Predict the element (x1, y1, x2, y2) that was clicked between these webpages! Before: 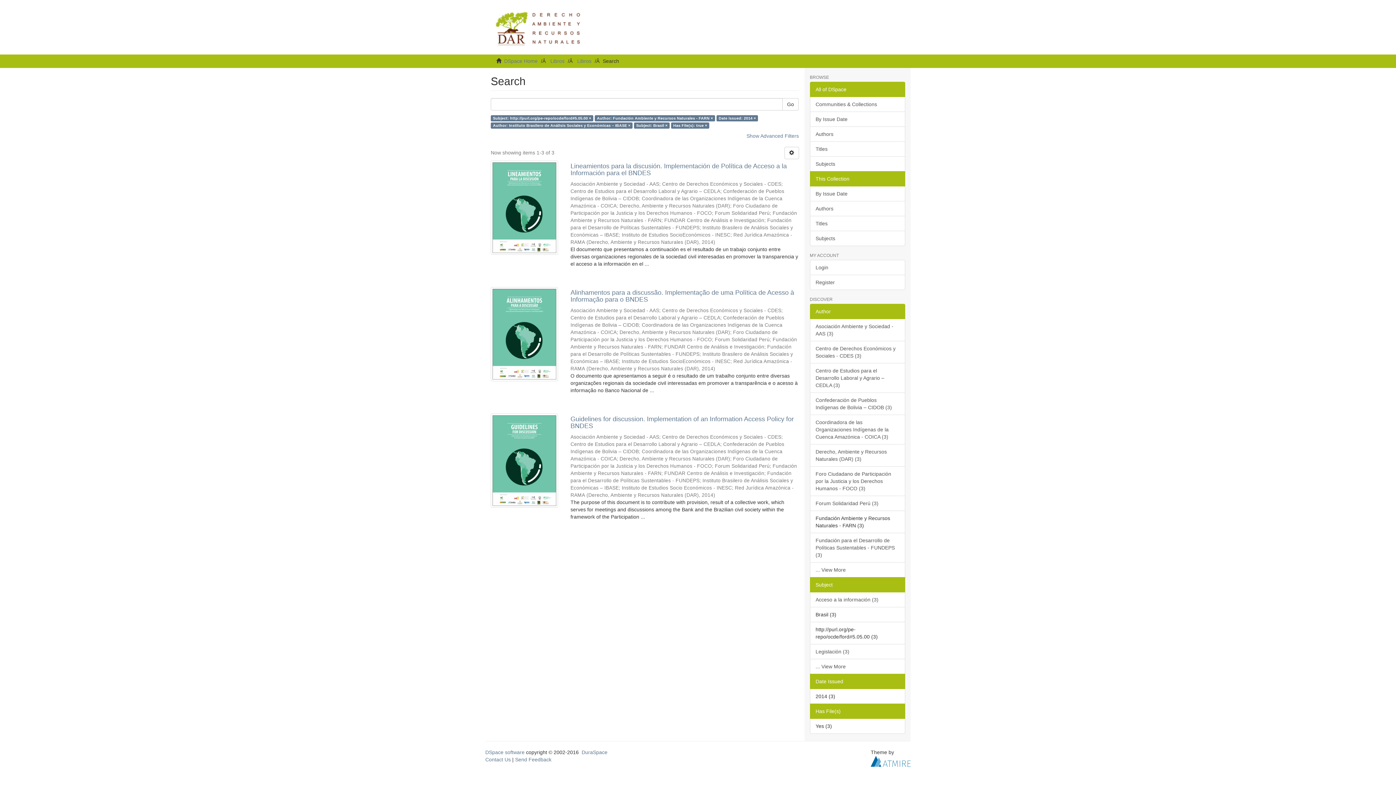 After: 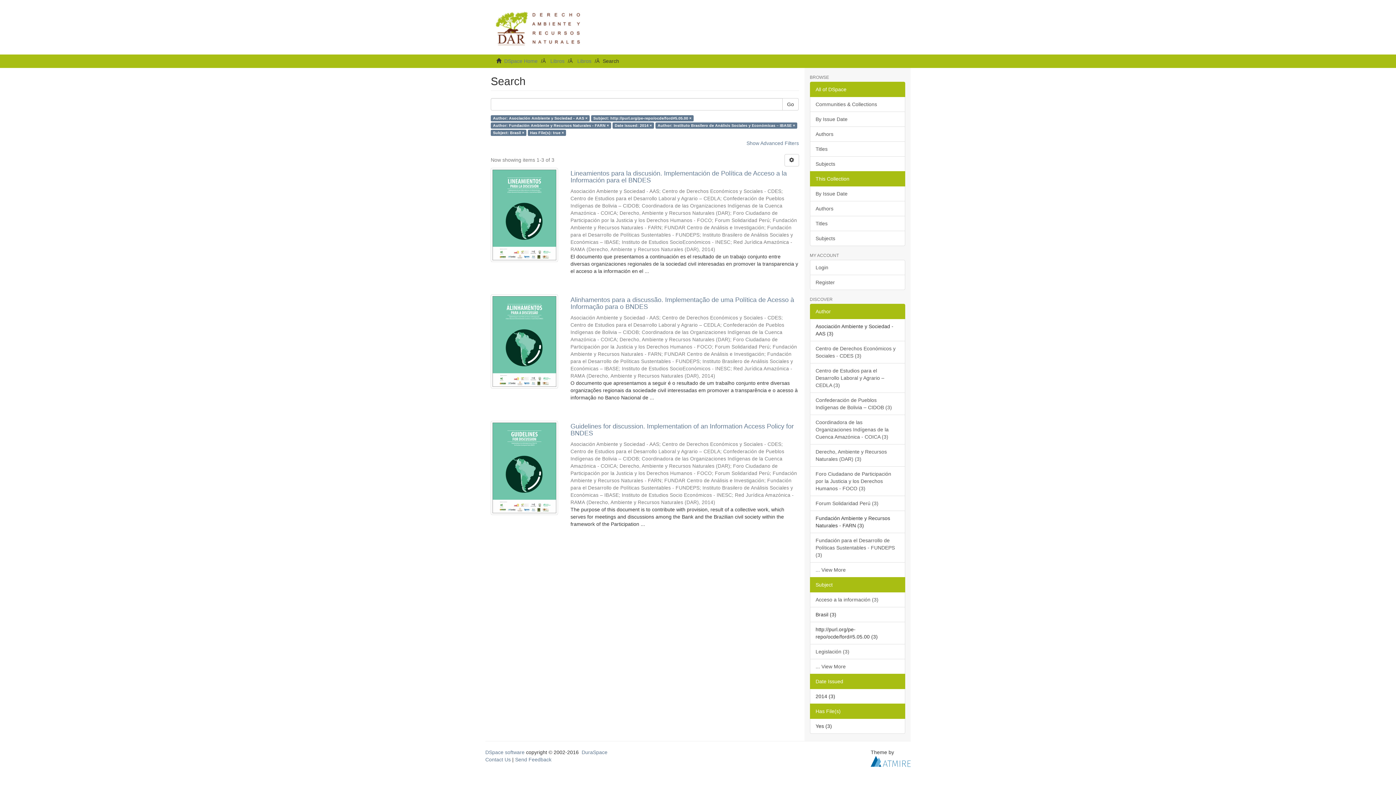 Action: bbox: (810, 318, 905, 341) label: Asociación Ambiente y Sociedad - AAS (3)